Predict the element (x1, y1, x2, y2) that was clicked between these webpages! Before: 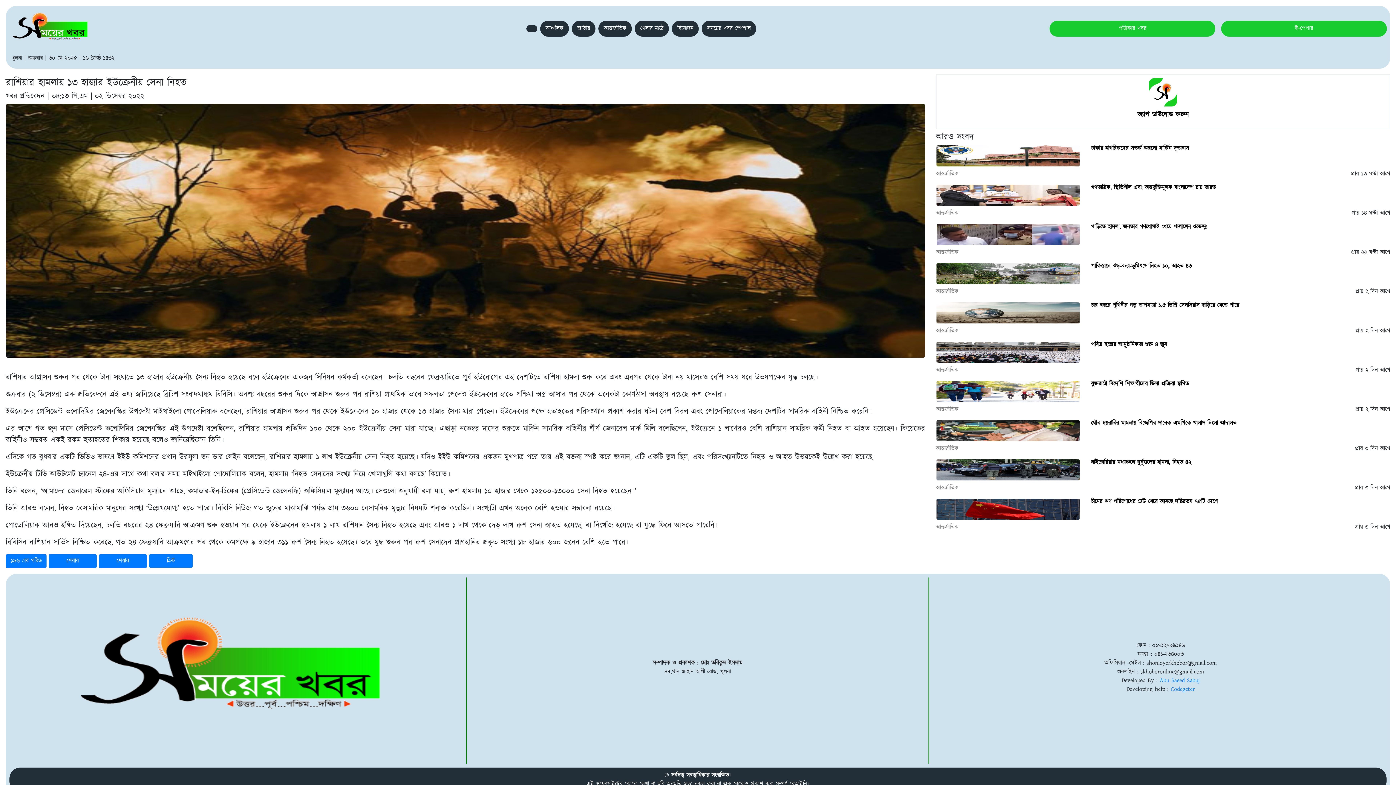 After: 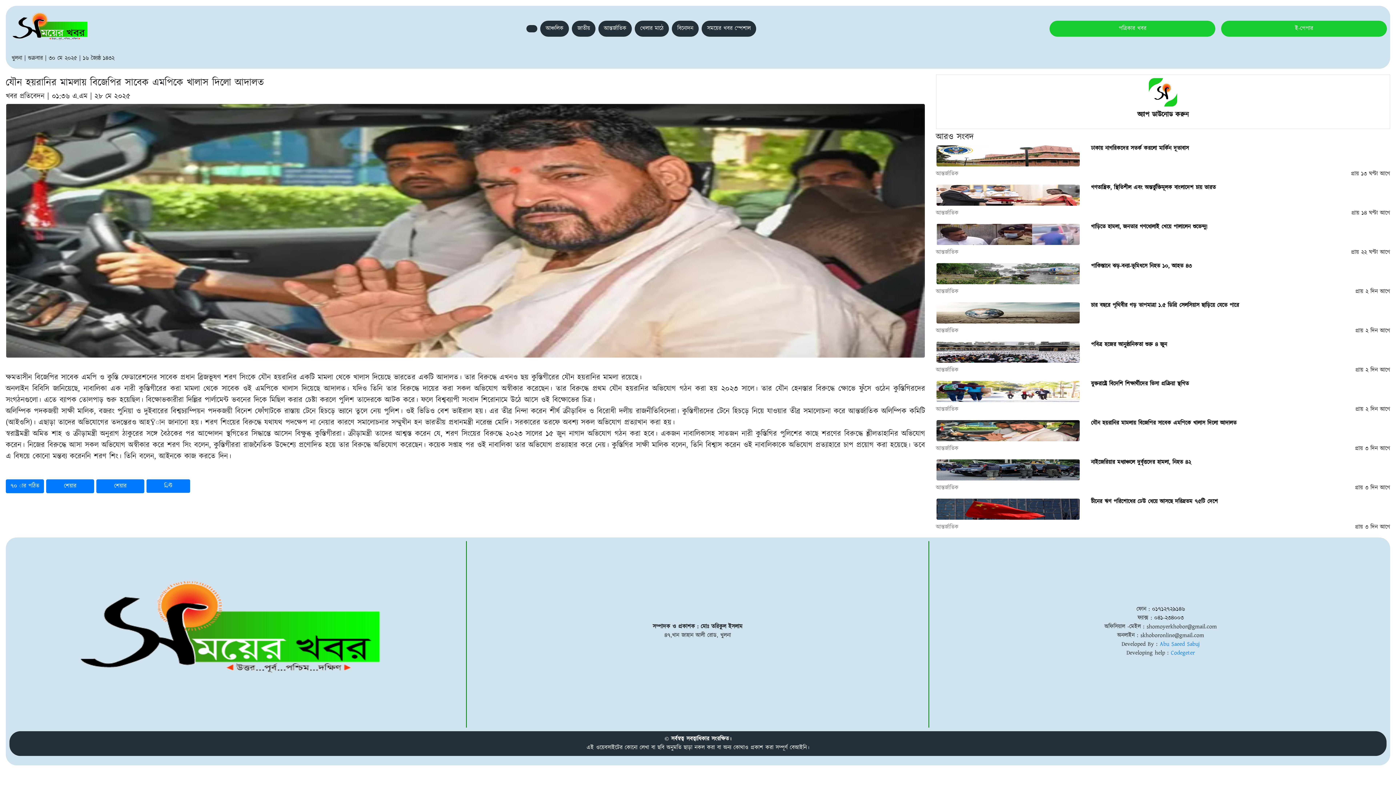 Action: bbox: (936, 426, 1080, 434)